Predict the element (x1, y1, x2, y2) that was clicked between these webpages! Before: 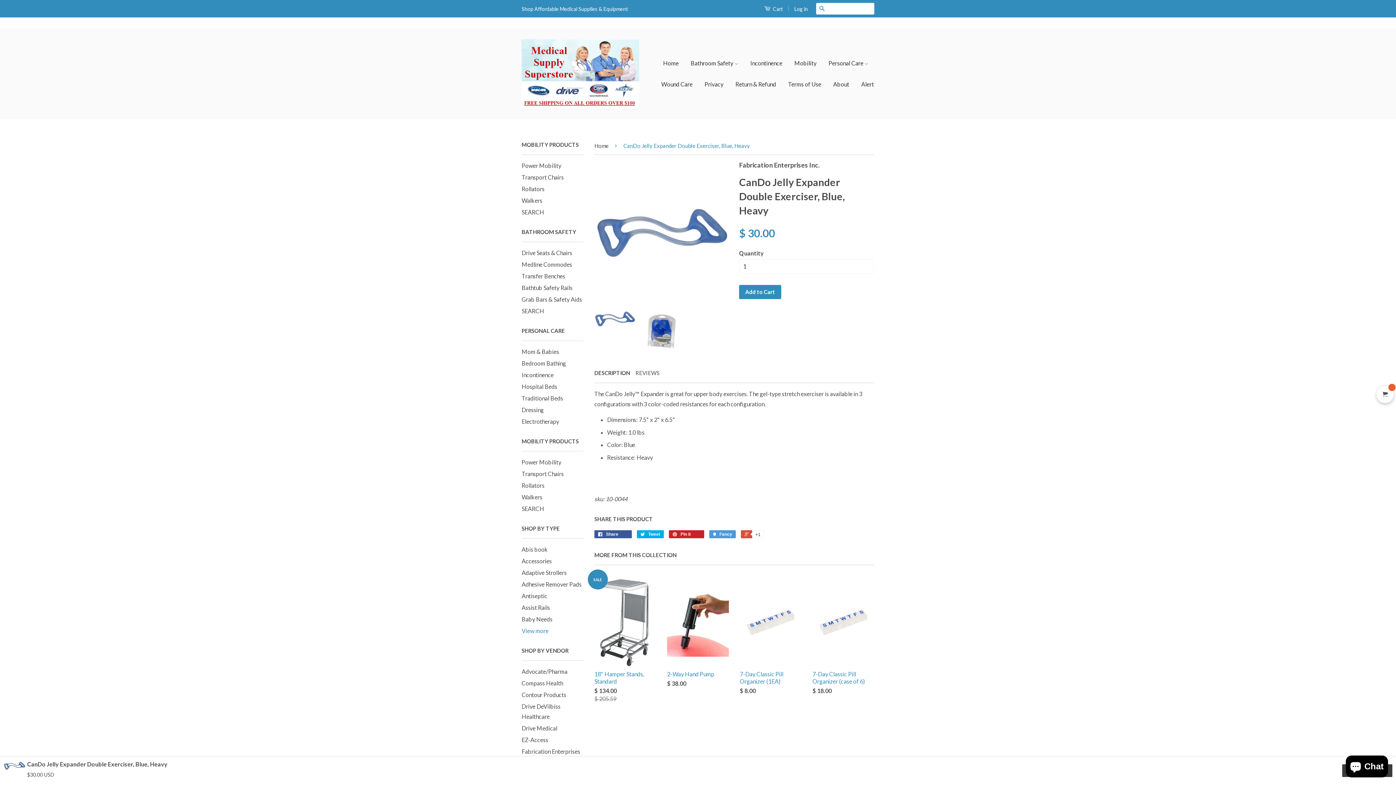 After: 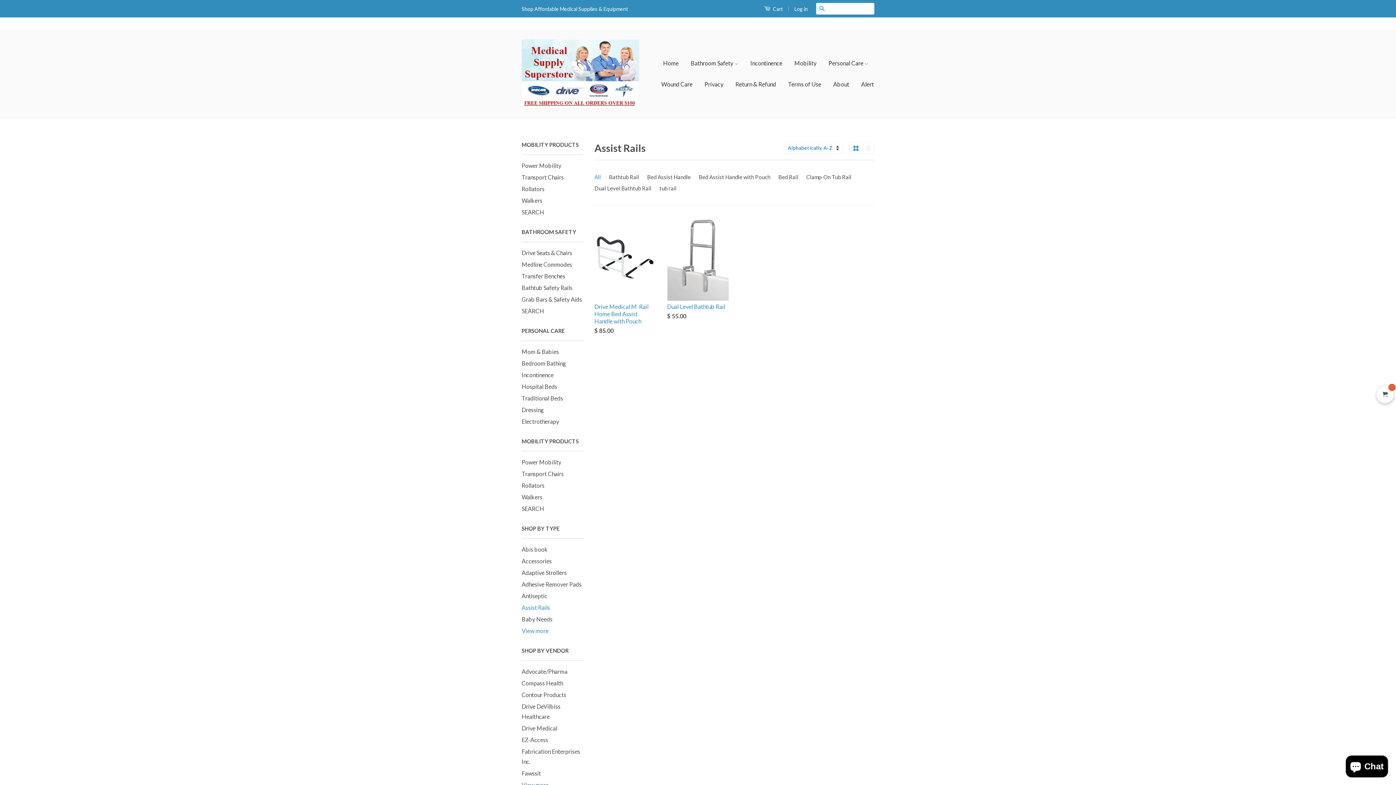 Action: label: Assist Rails bbox: (521, 604, 550, 611)